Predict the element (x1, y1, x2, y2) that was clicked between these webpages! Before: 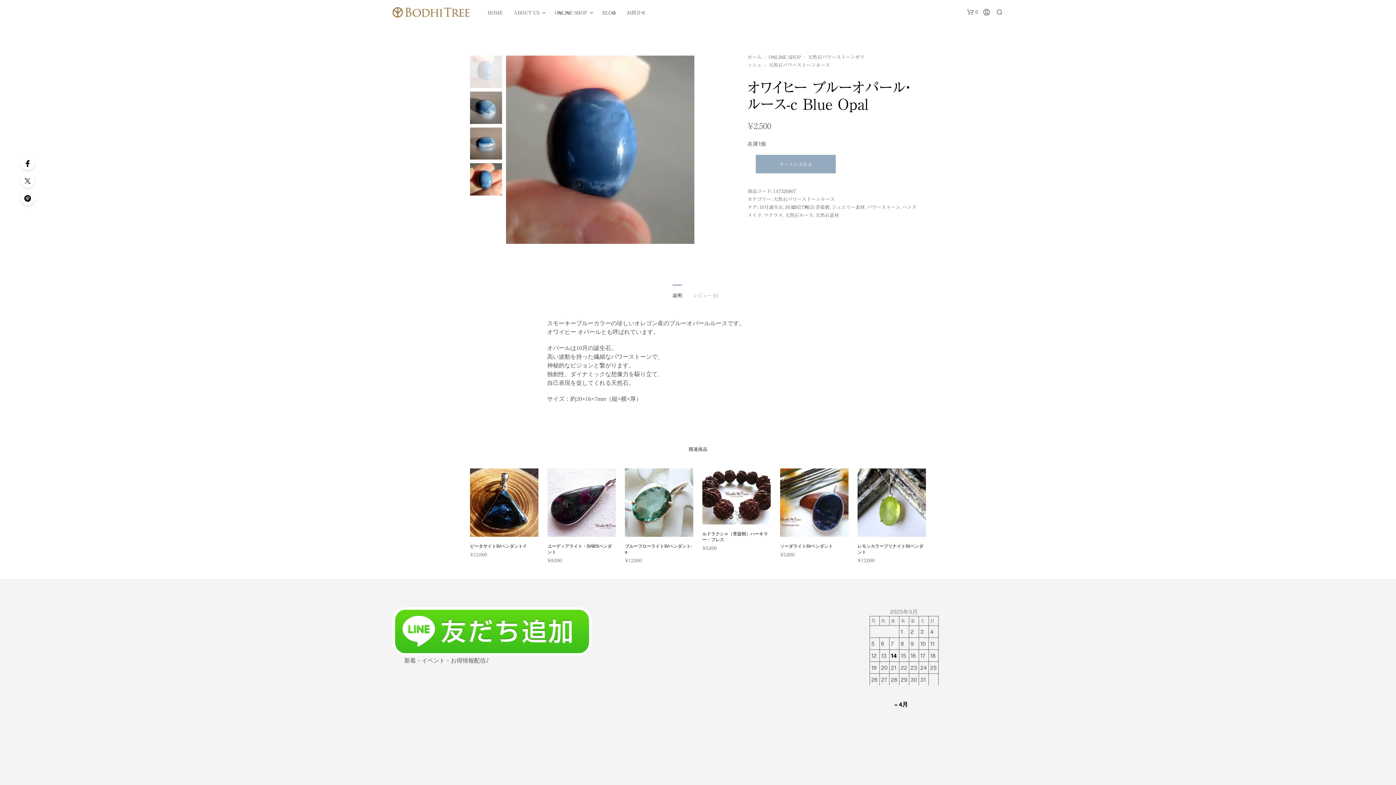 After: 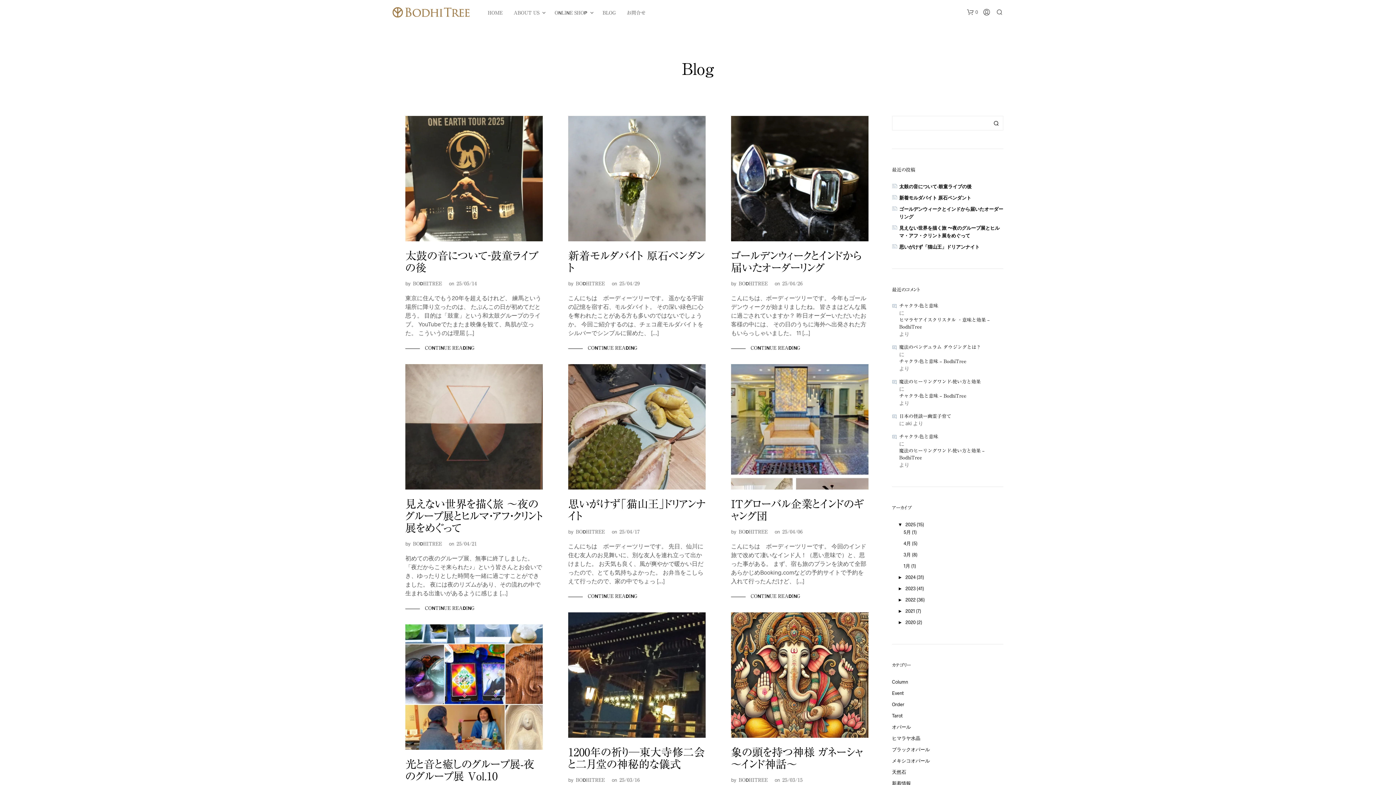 Action: bbox: (597, 9, 621, 16) label: BLOG